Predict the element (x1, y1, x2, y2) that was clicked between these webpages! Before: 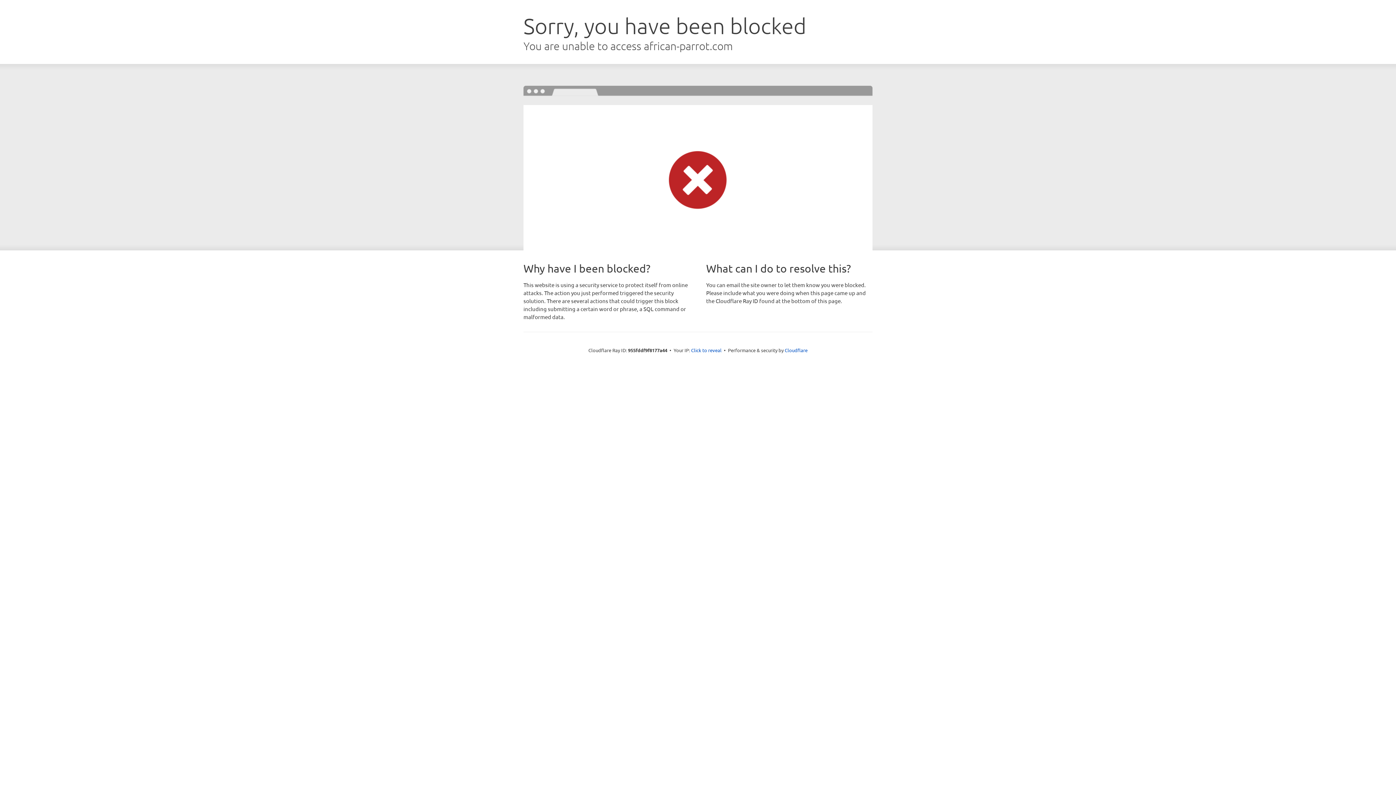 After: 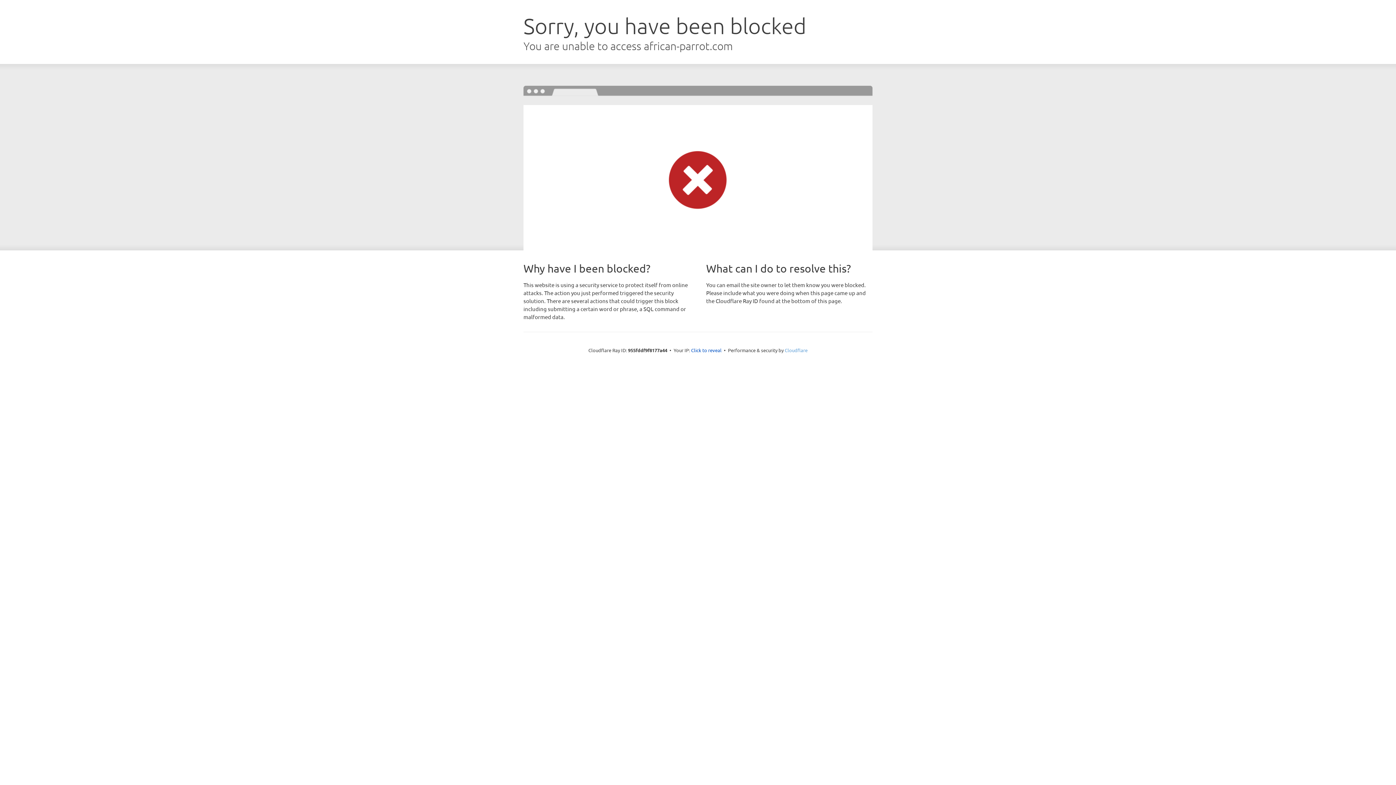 Action: label: Cloudflare bbox: (784, 347, 807, 353)